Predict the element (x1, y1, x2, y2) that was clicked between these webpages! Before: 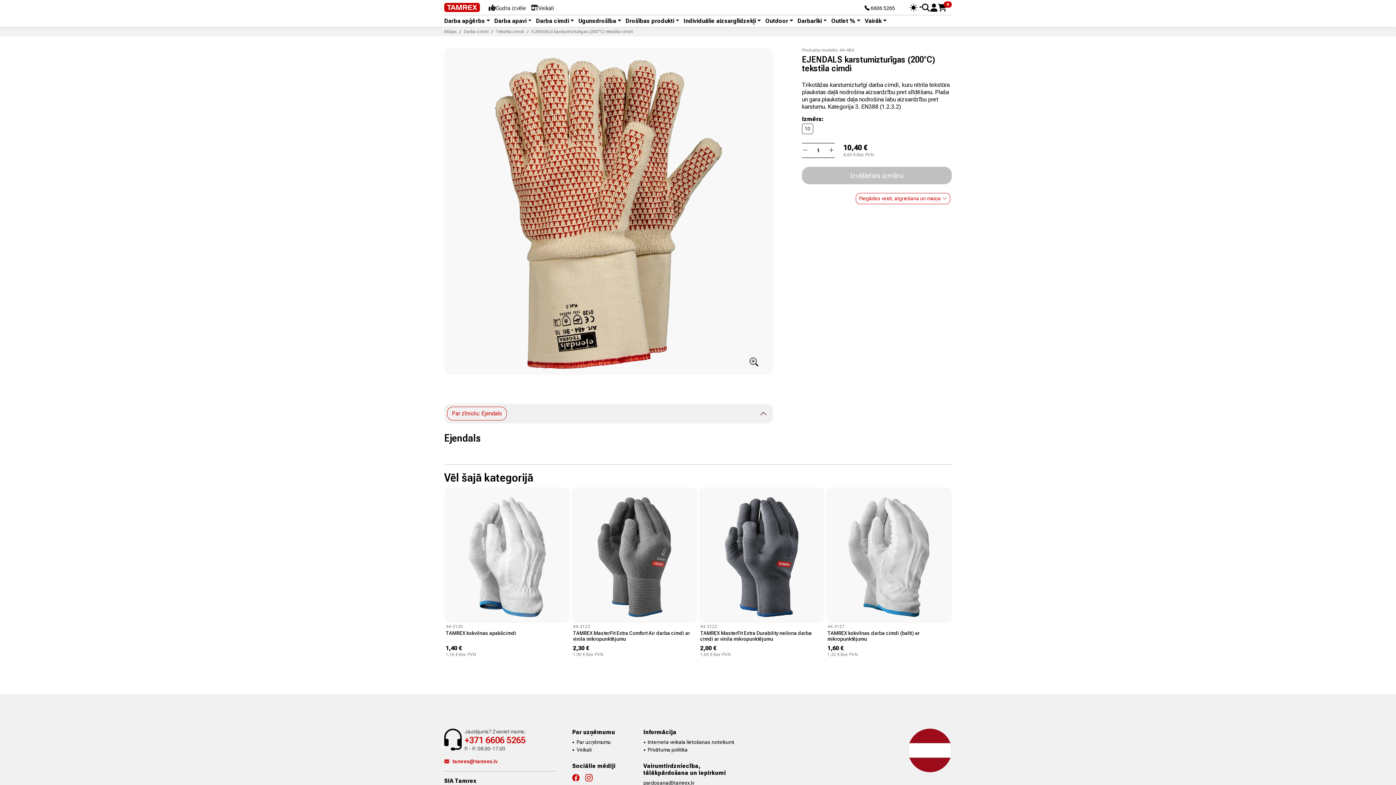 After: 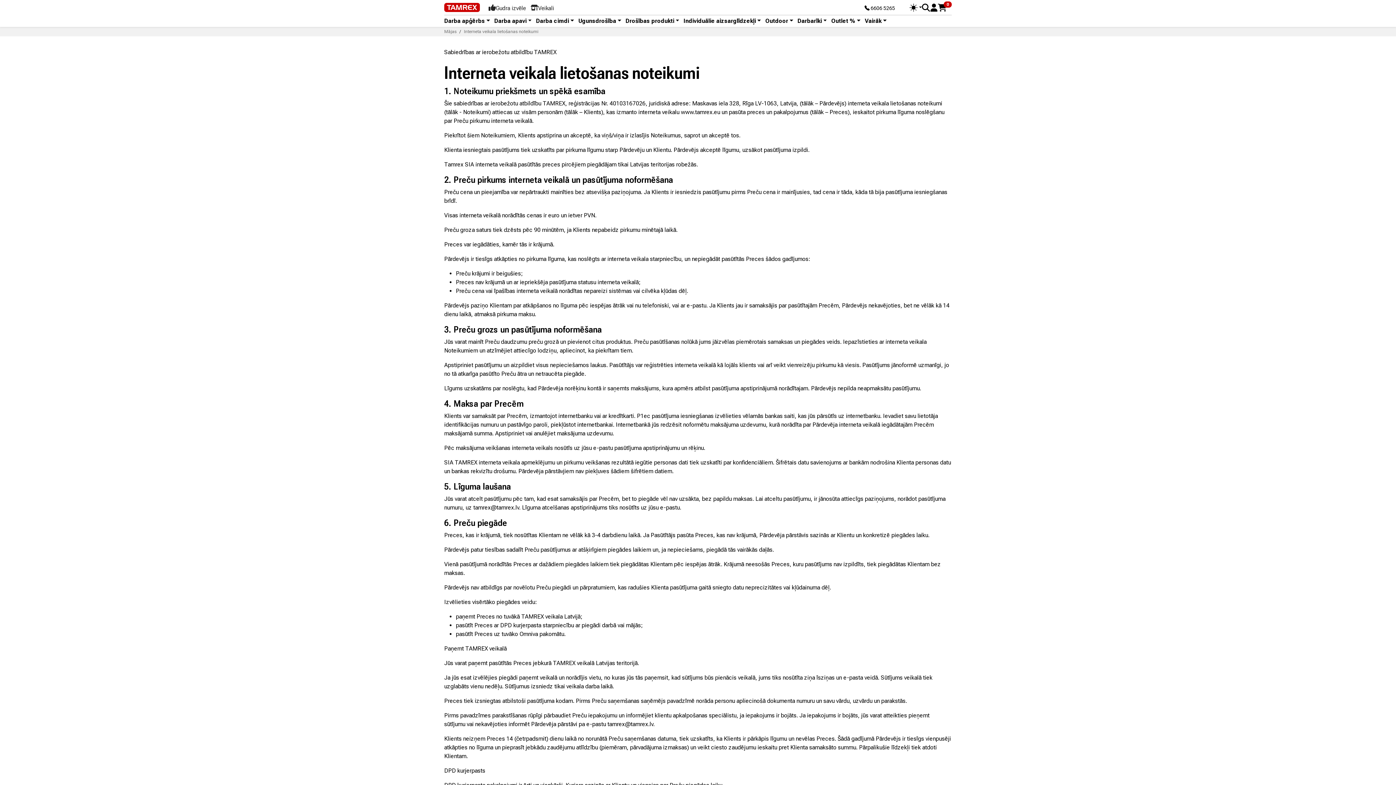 Action: label: Interneta veikala lietošanas noteikumi bbox: (647, 739, 734, 745)